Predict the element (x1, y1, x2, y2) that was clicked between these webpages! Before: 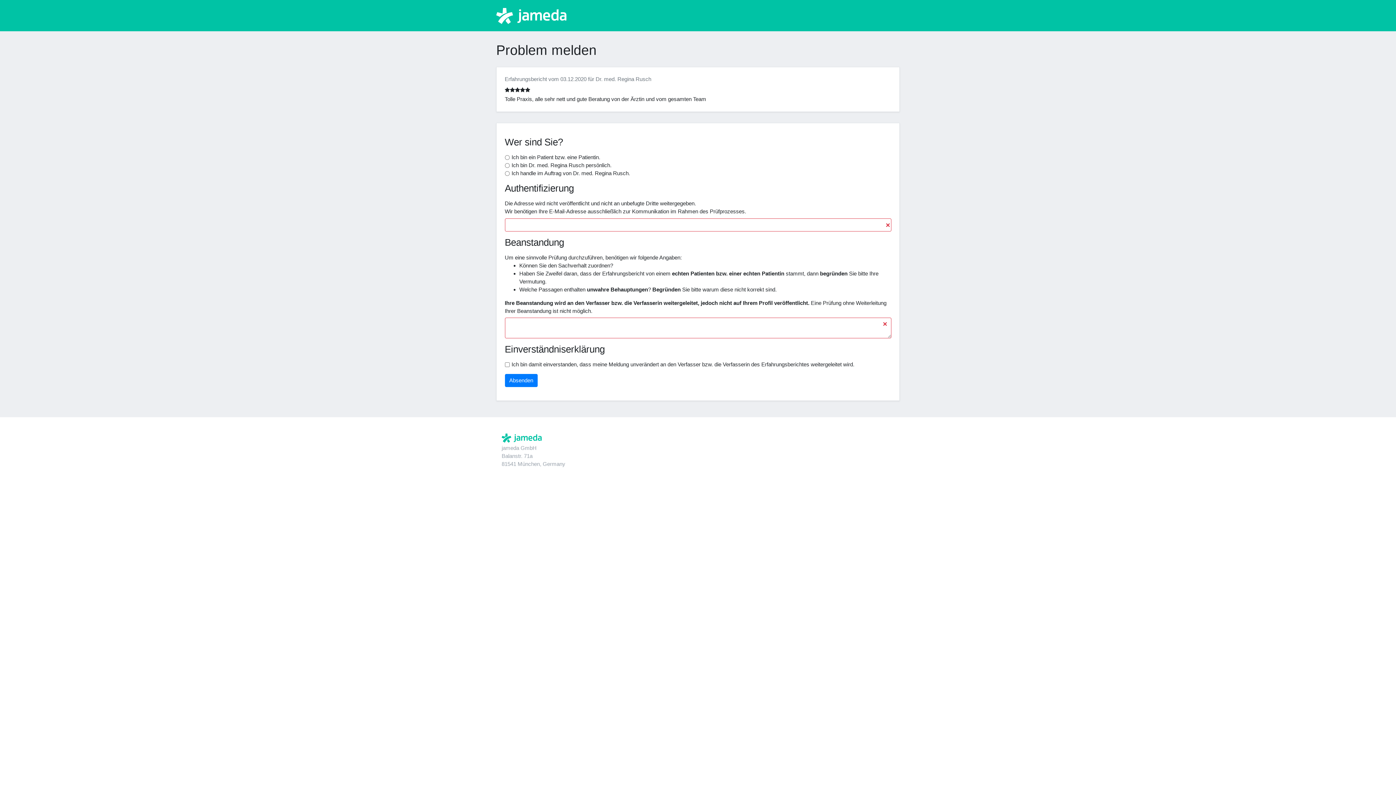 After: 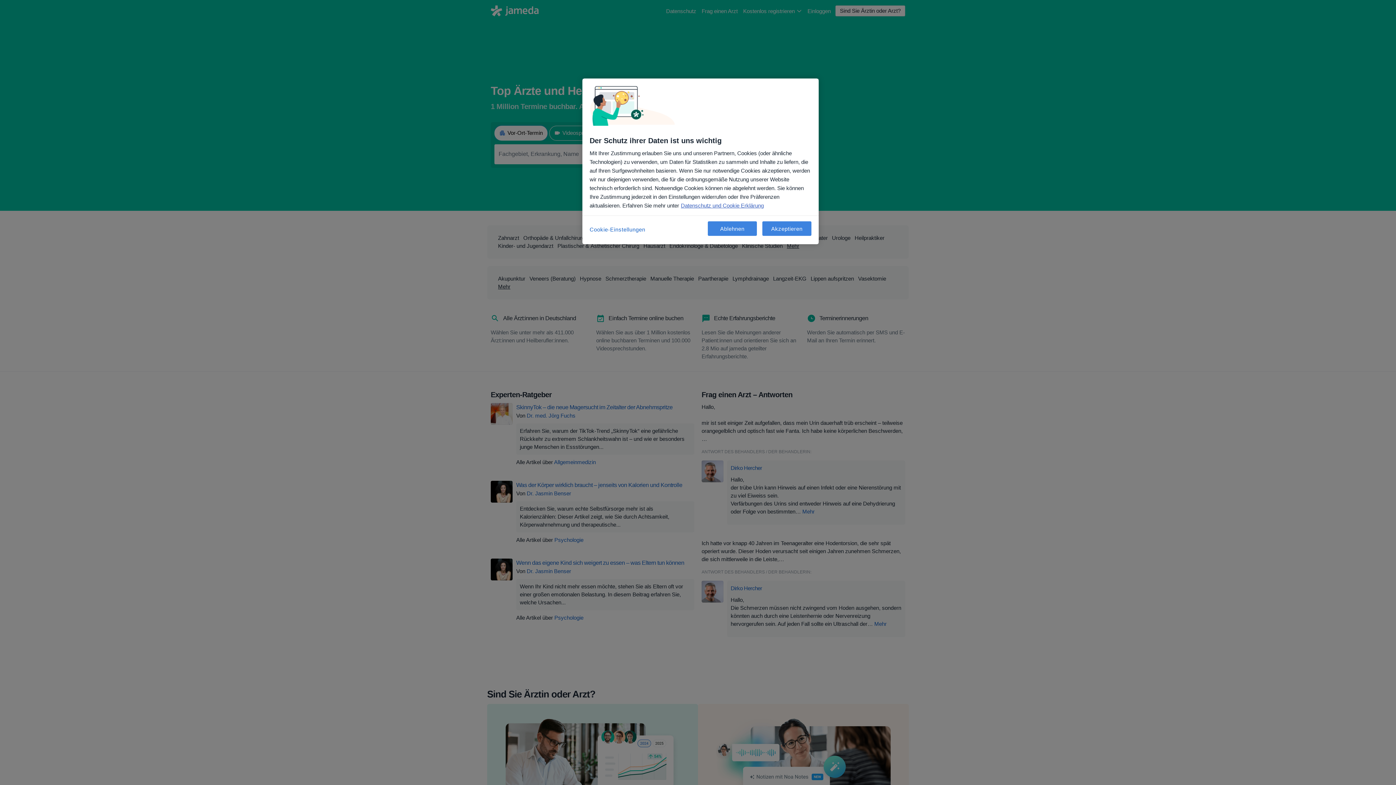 Action: bbox: (501, 433, 541, 442)